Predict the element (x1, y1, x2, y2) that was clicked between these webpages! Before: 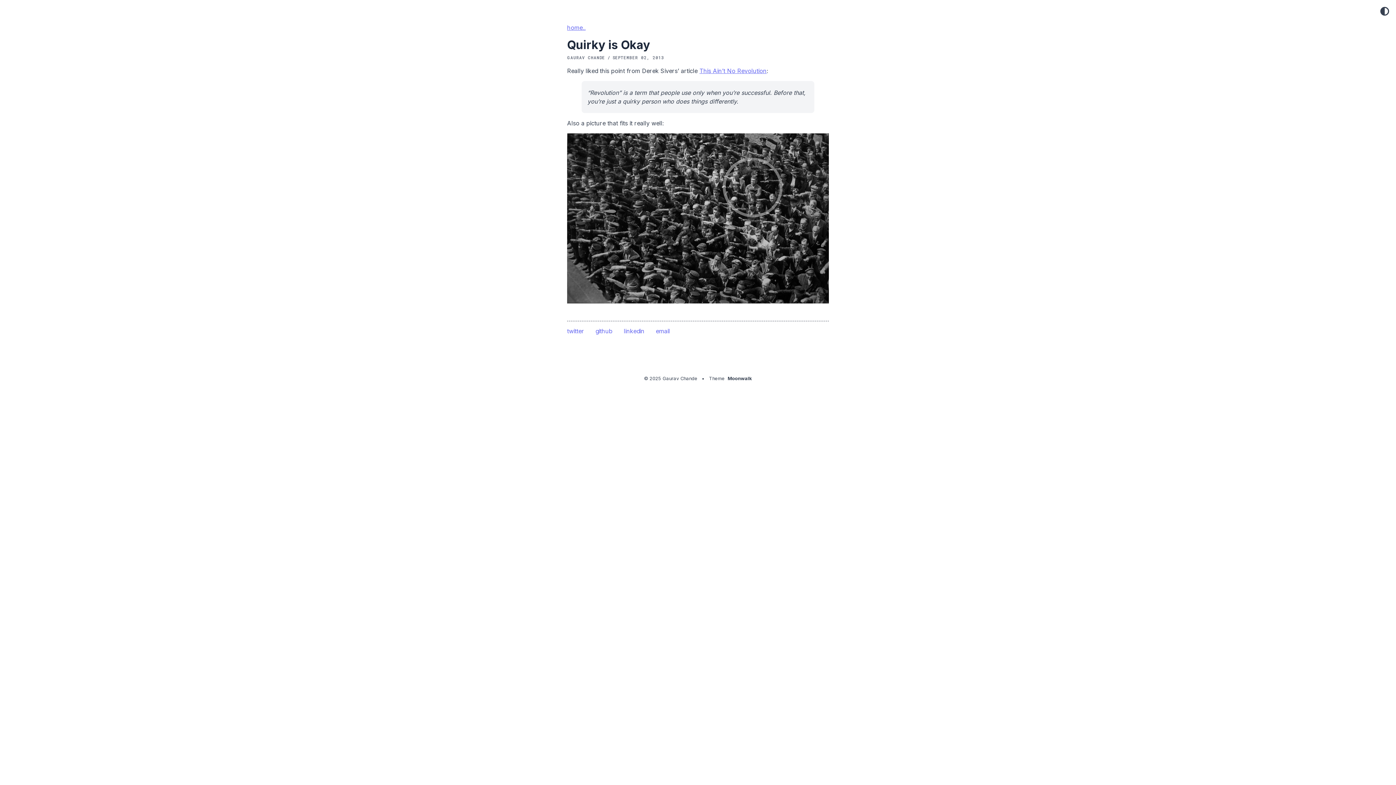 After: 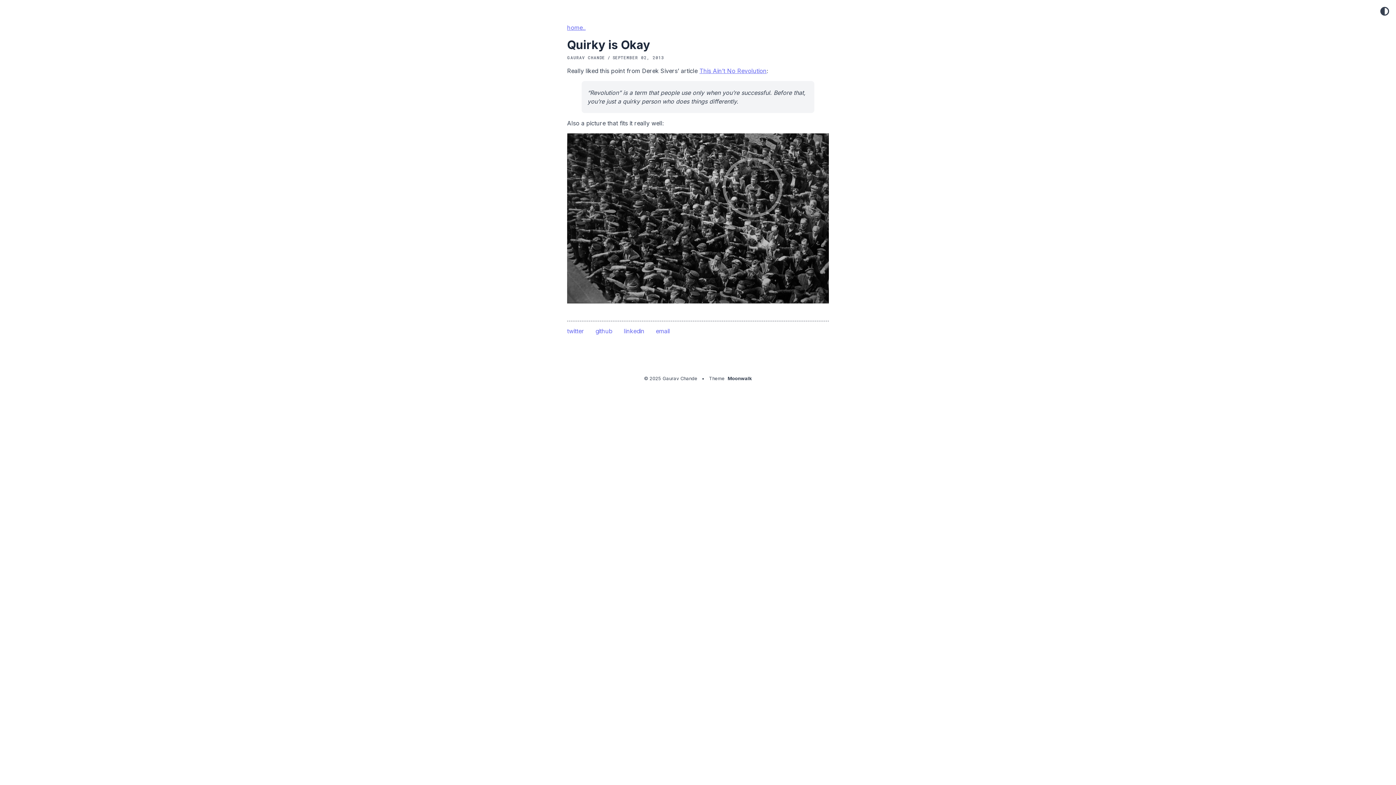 Action: bbox: (595, 327, 614, 334) label: github 